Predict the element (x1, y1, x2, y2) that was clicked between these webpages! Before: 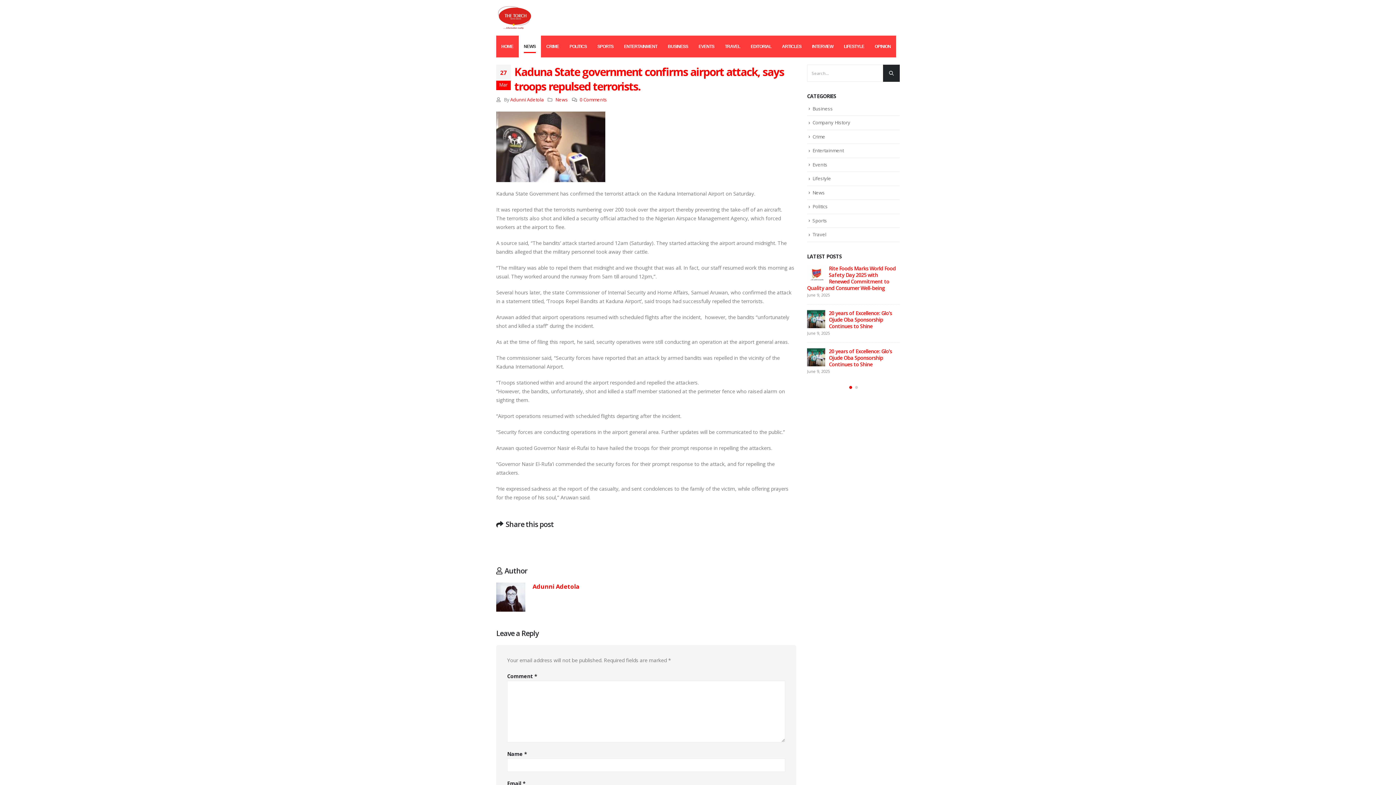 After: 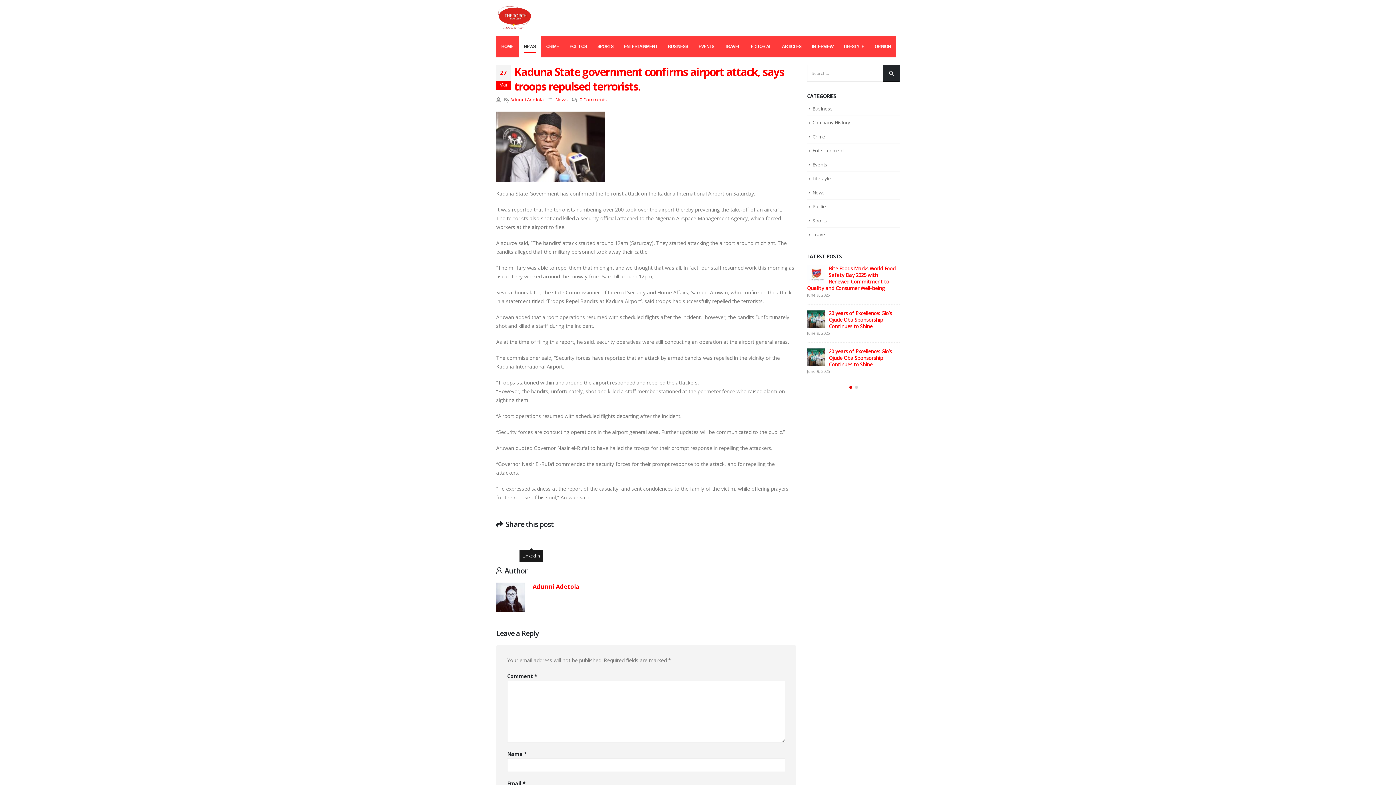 Action: bbox: (525, 537, 536, 548) label: LinkedIn